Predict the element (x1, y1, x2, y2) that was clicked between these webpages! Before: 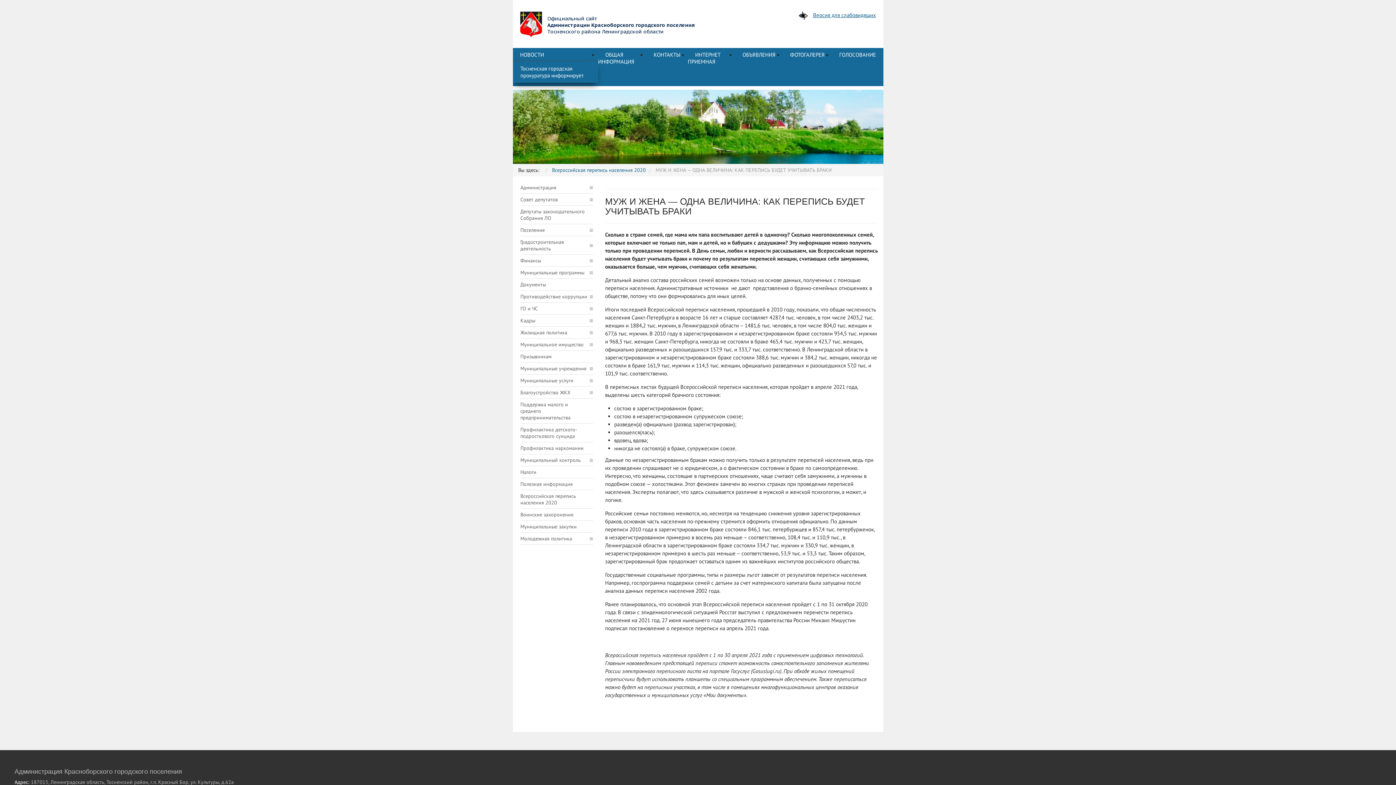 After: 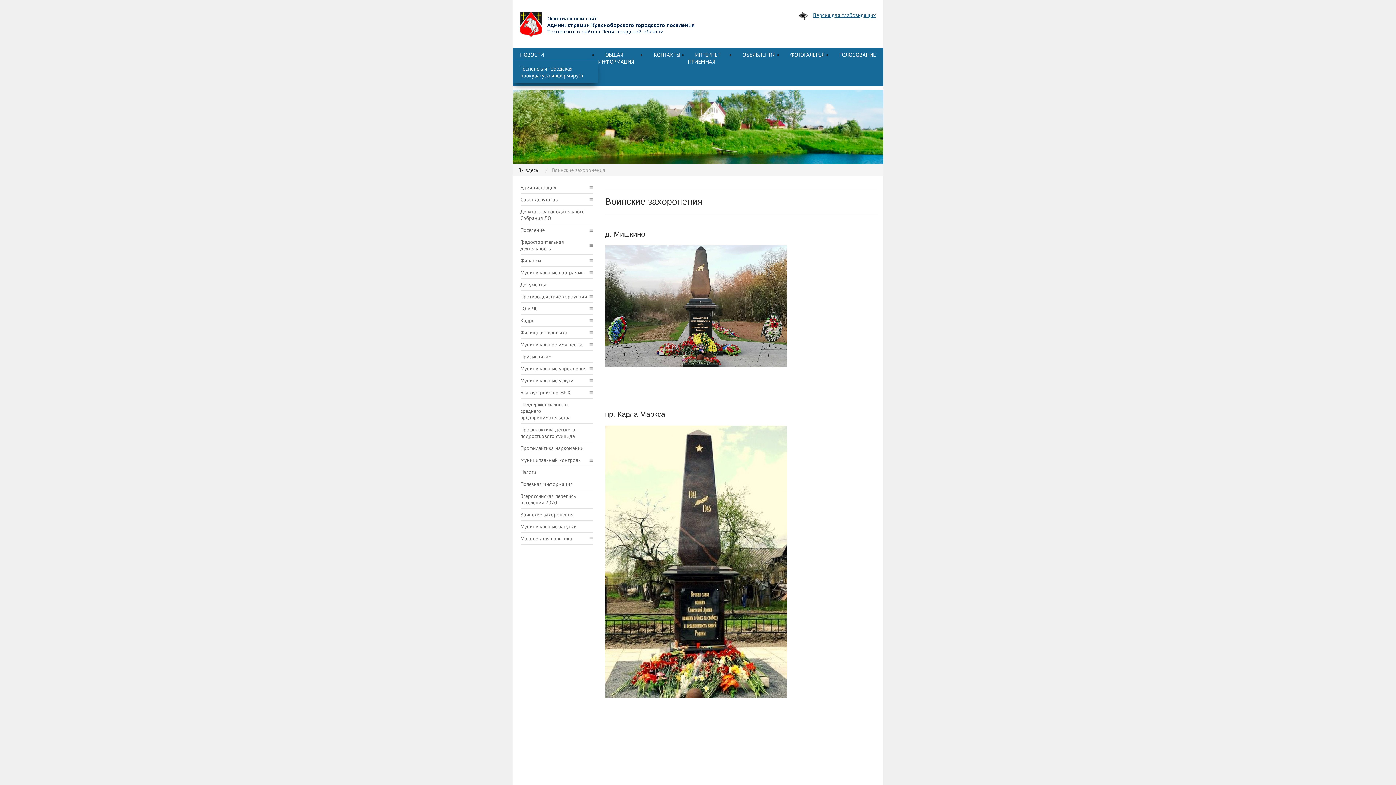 Action: label: Воинские захоронения bbox: (520, 511, 593, 518)